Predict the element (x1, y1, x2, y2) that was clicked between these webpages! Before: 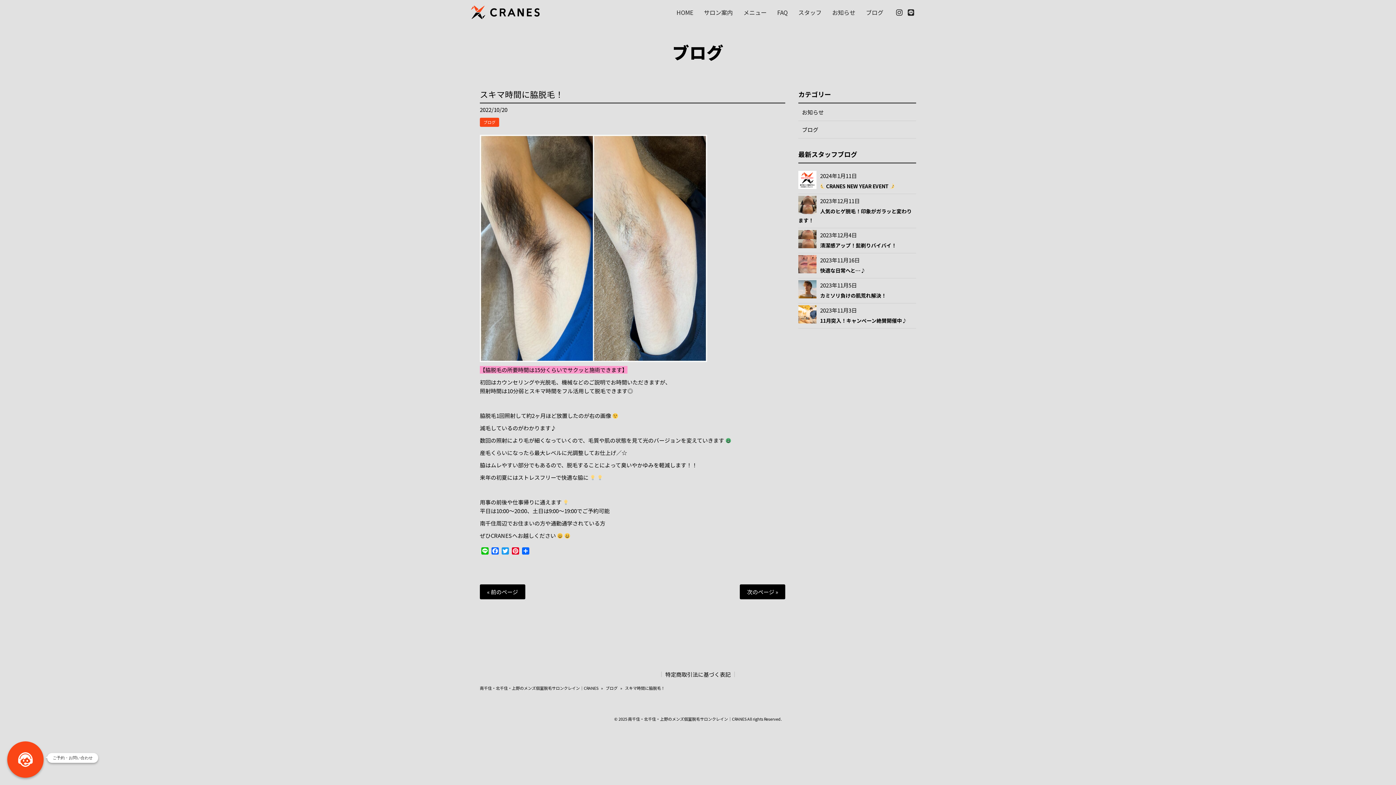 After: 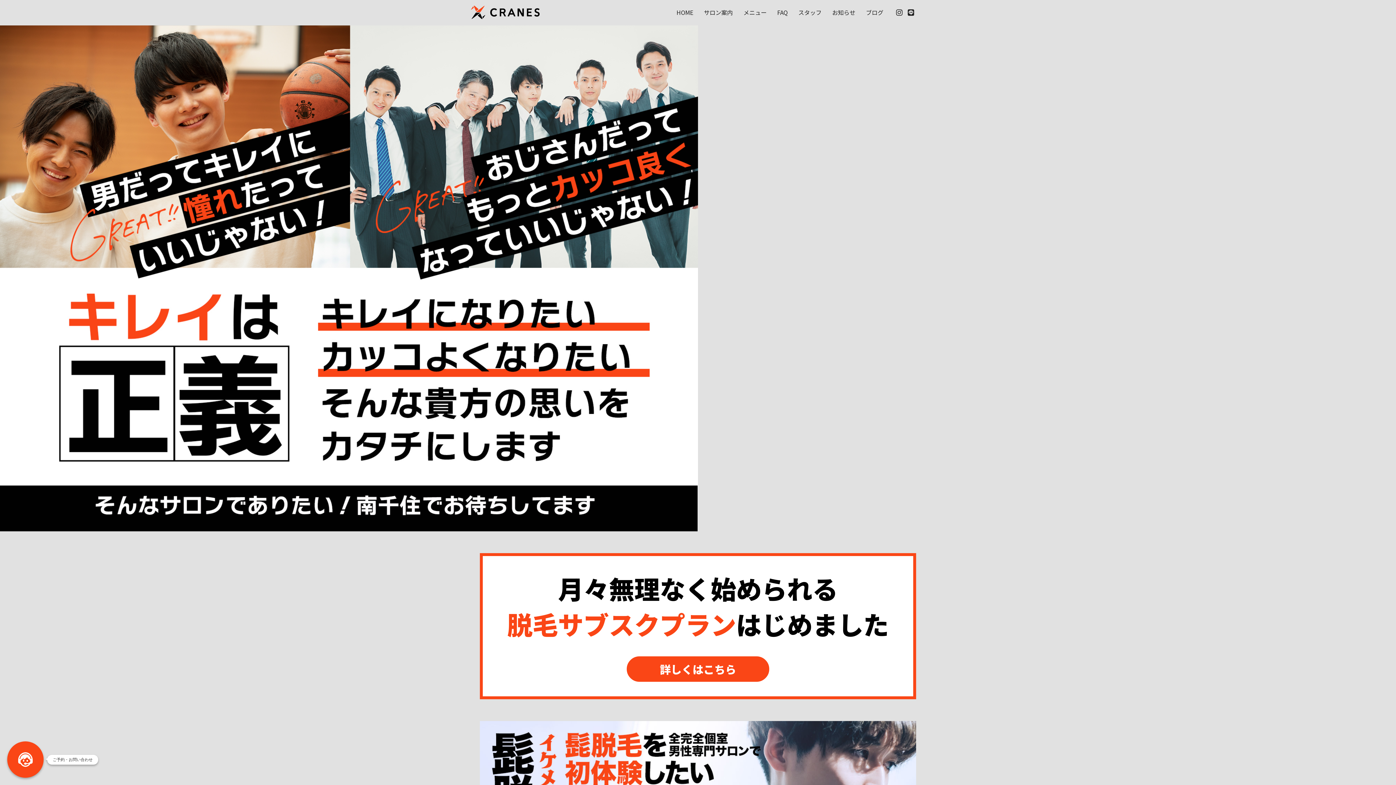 Action: label: HOME bbox: (673, 4, 697, 20)